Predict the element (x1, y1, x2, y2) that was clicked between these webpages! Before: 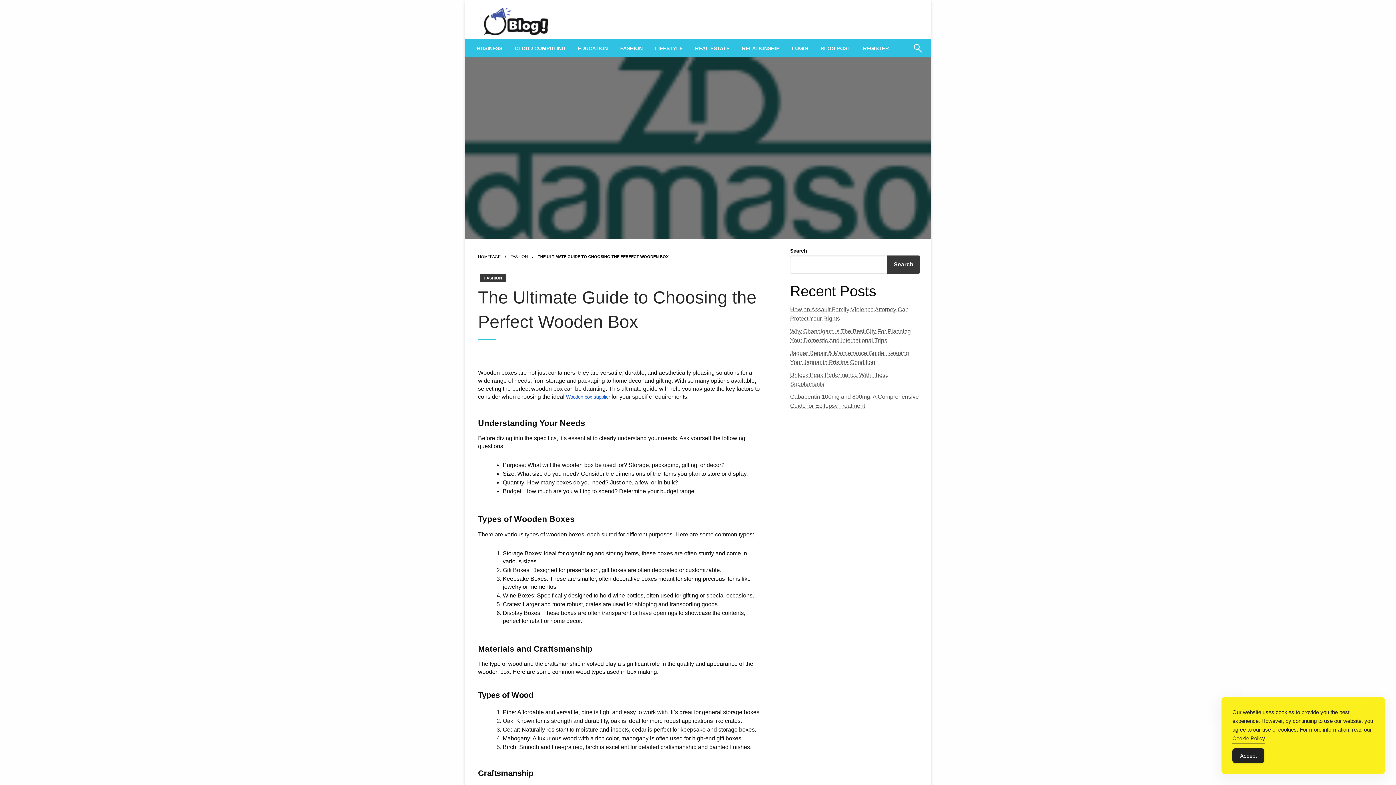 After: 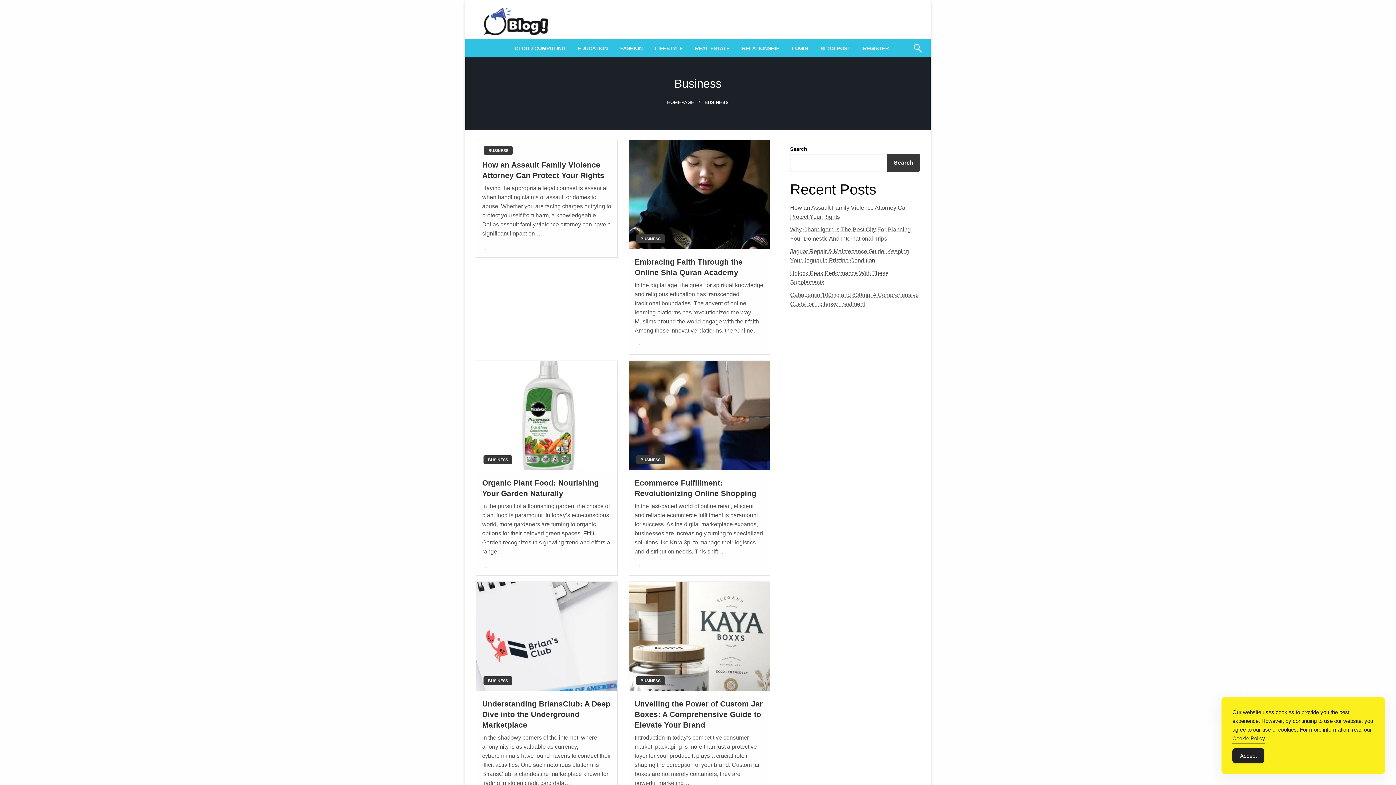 Action: bbox: (470, 39, 508, 57) label: BUSINESS